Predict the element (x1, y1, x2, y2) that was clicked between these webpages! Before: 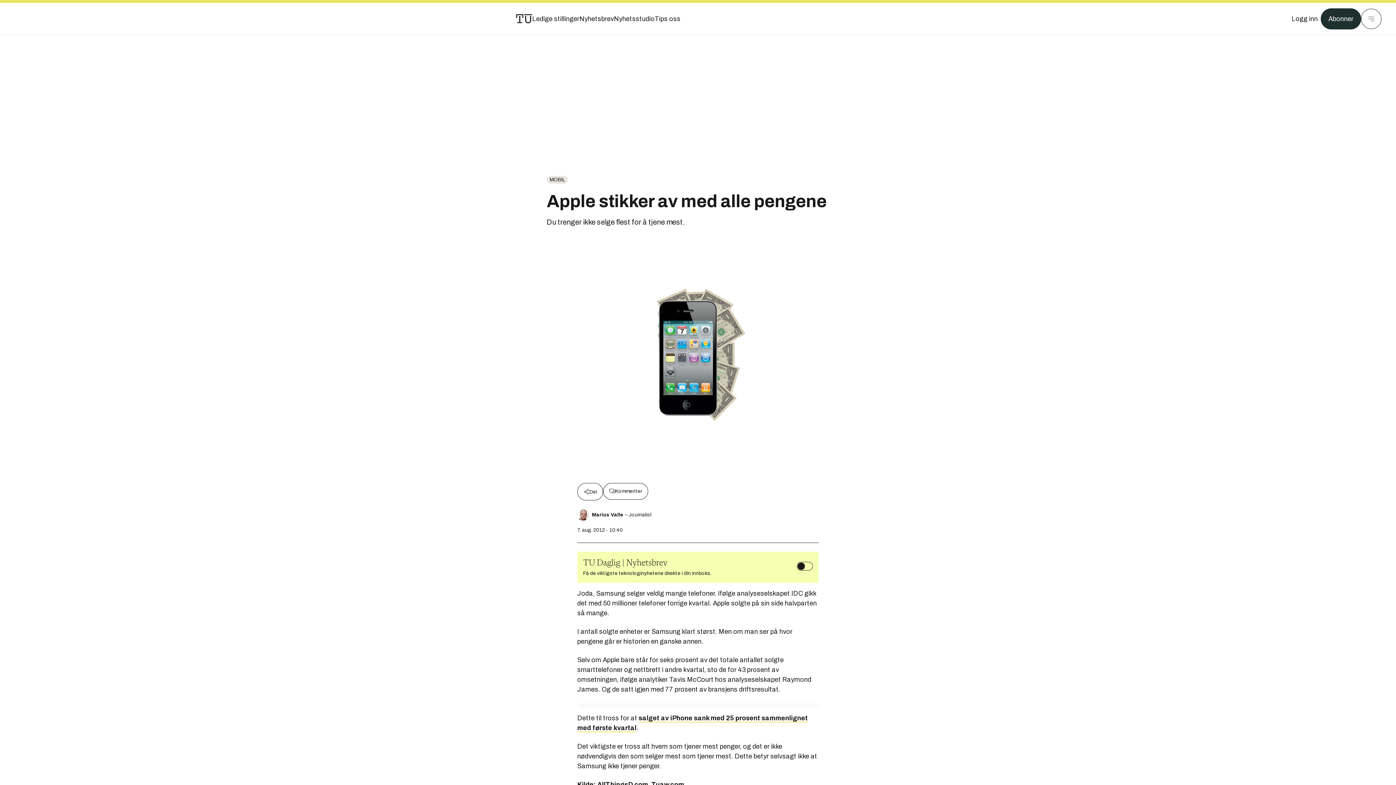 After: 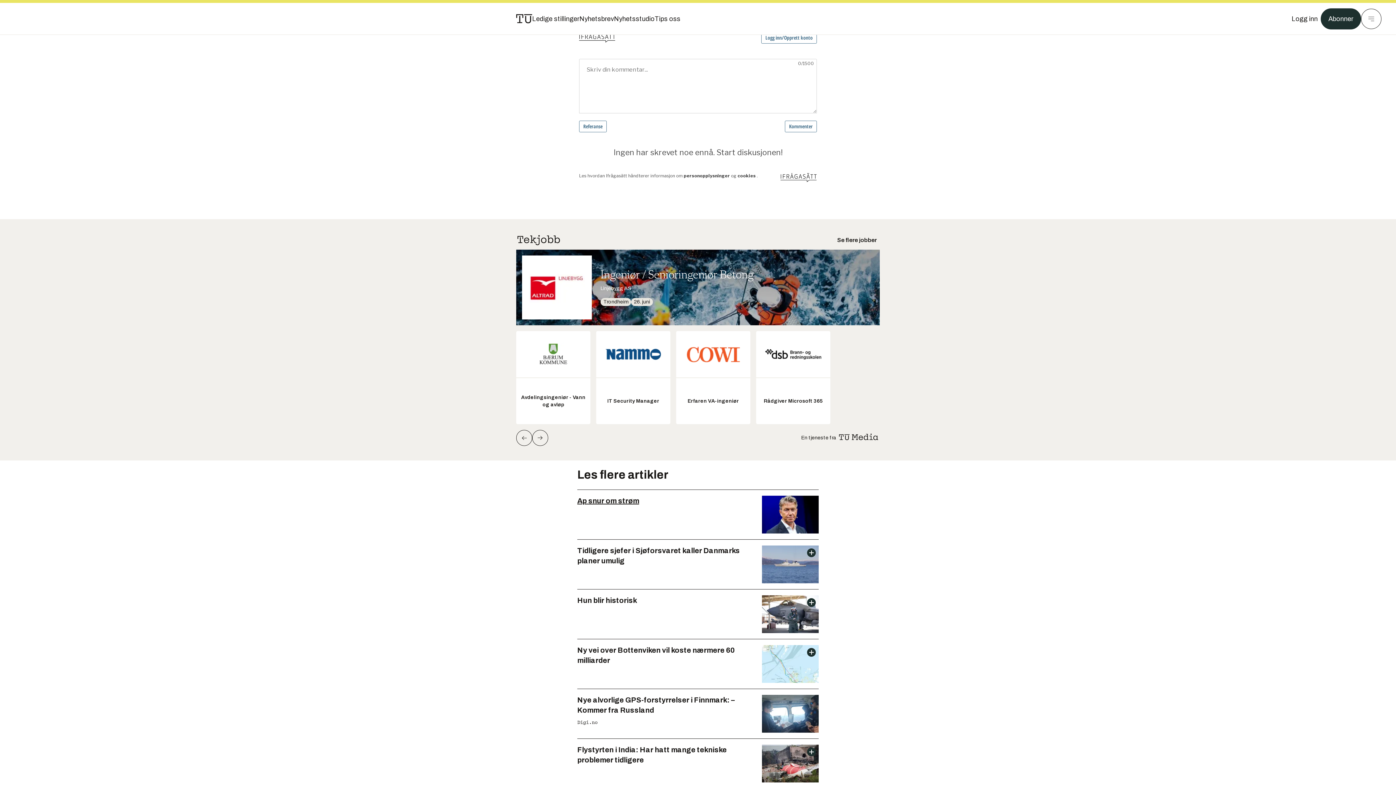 Action: bbox: (603, 483, 648, 500) label: Kommenter